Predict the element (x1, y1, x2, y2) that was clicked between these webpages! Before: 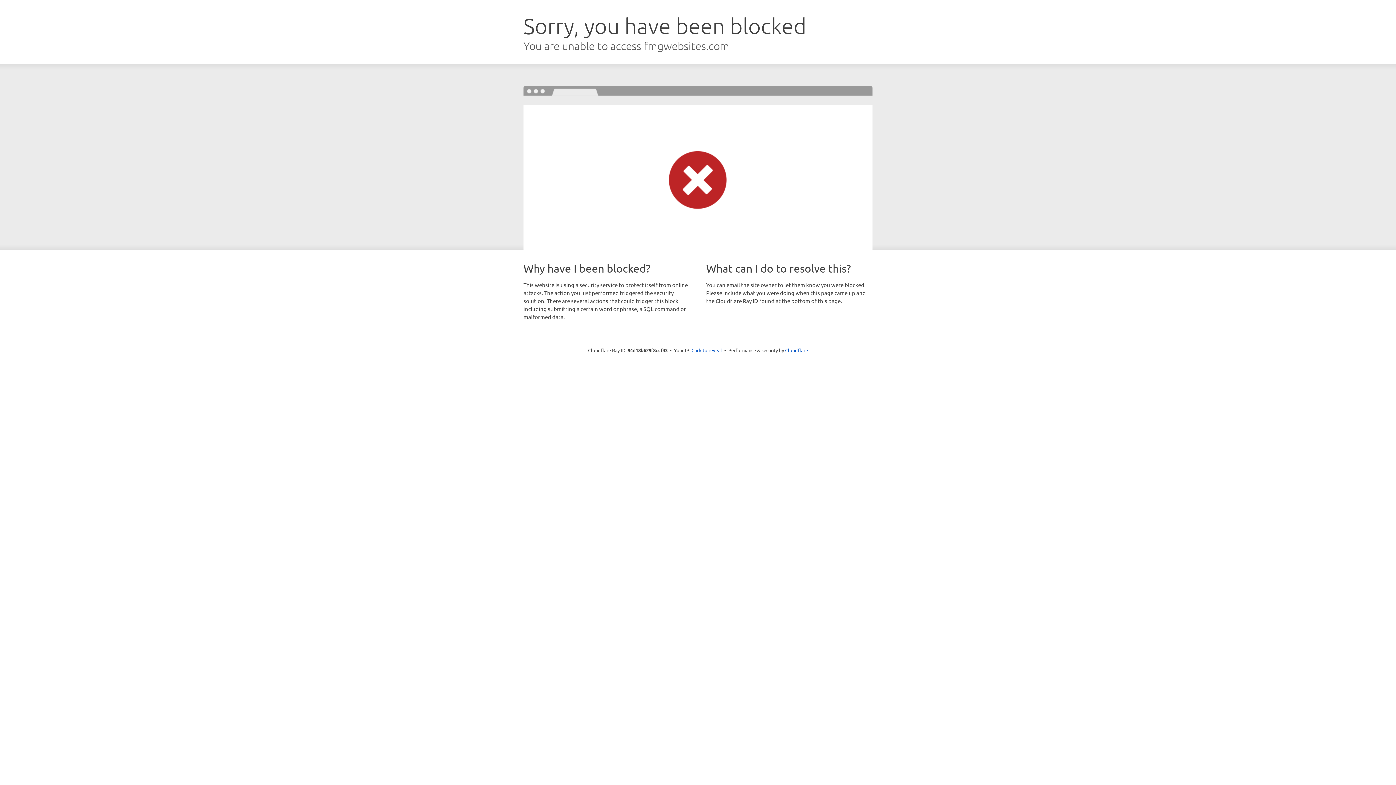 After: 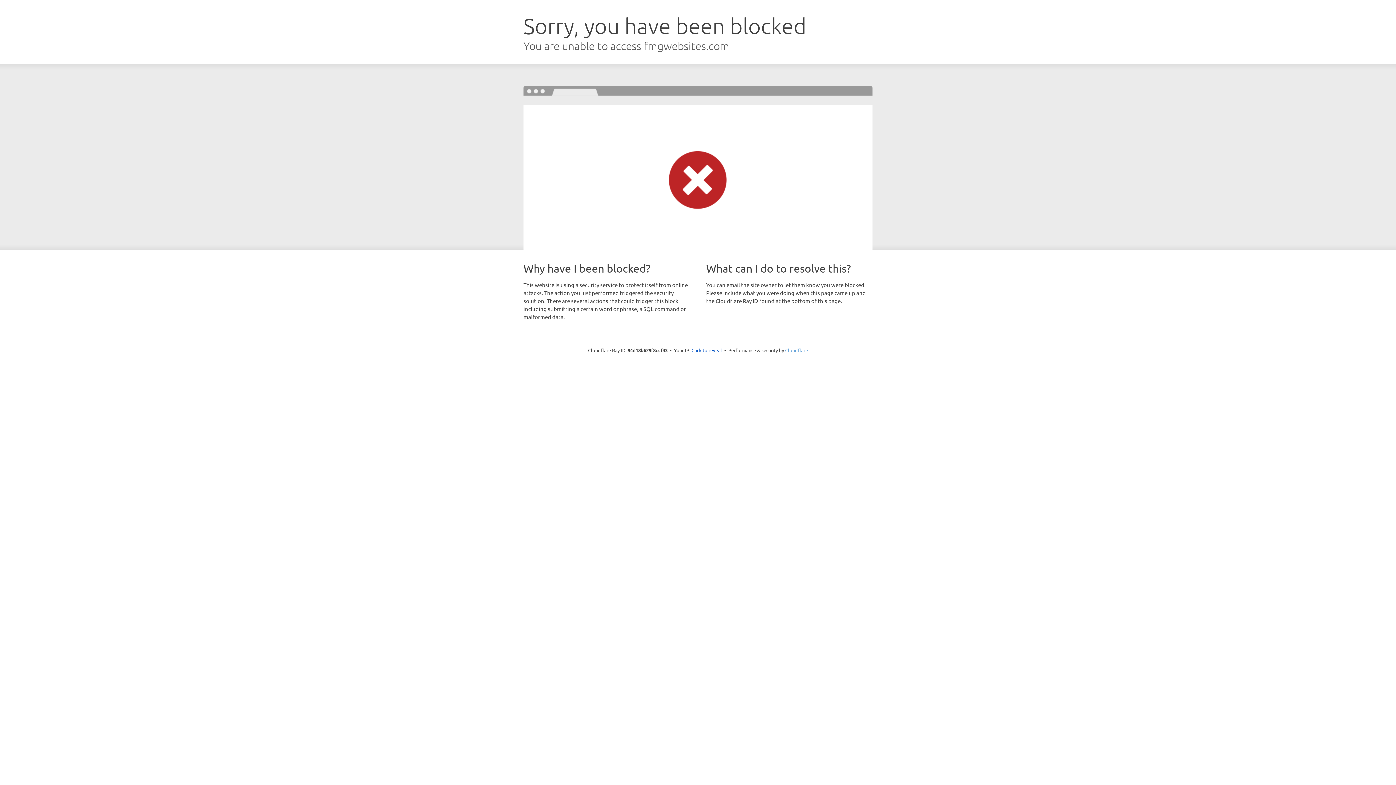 Action: bbox: (785, 347, 808, 353) label: Cloudflare